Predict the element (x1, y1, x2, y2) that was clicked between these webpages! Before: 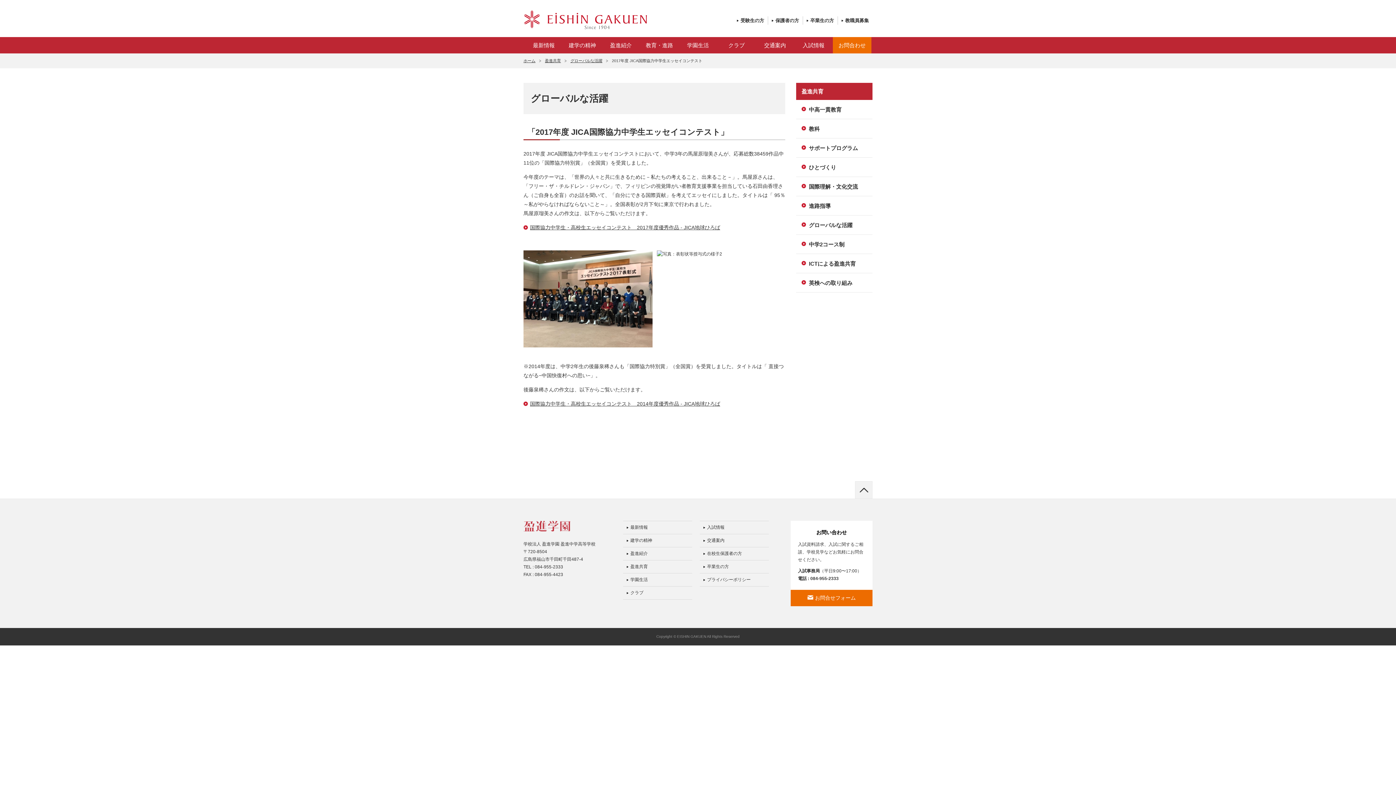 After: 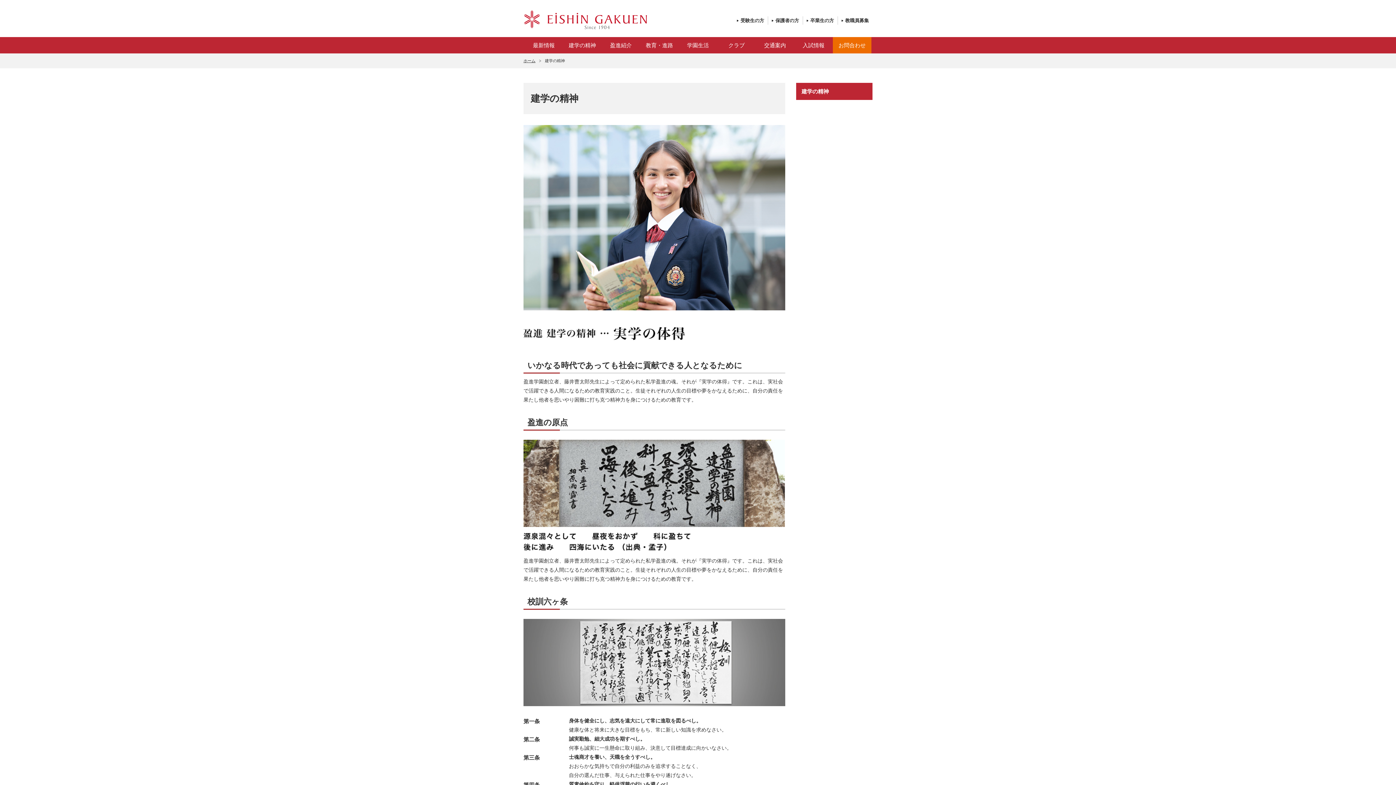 Action: bbox: (563, 37, 601, 53) label: 建学の精神